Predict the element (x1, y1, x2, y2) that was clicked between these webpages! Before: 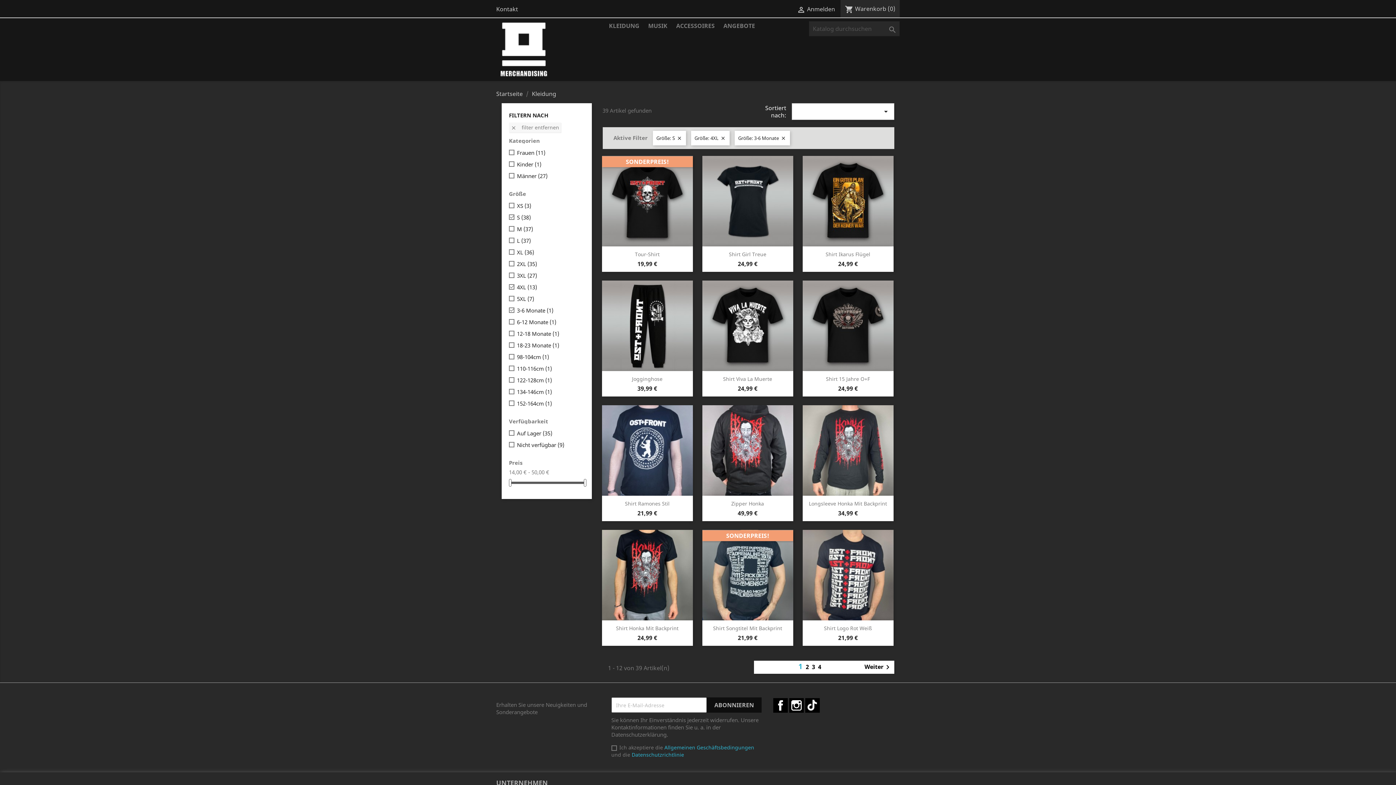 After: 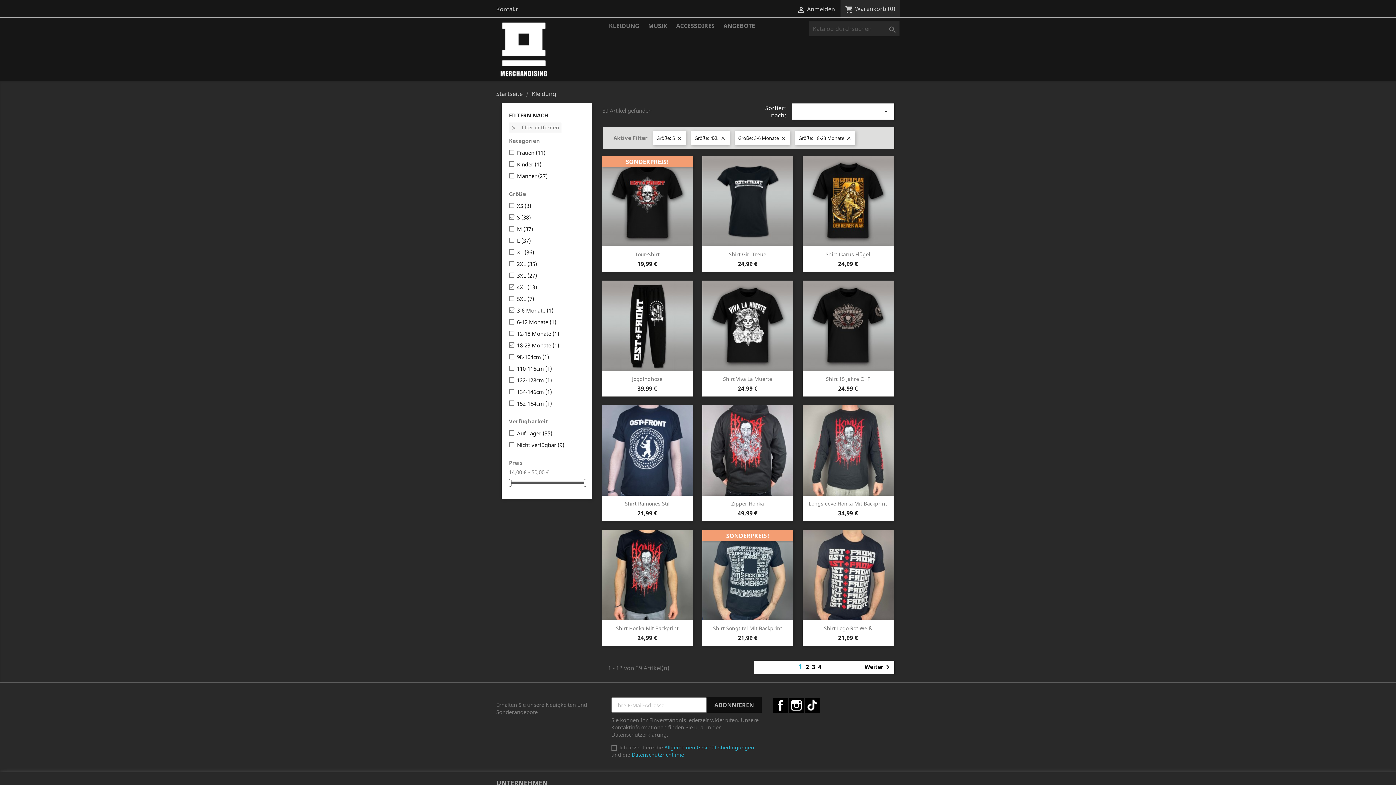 Action: label: 18-23 Monate (1) bbox: (517, 341, 581, 349)